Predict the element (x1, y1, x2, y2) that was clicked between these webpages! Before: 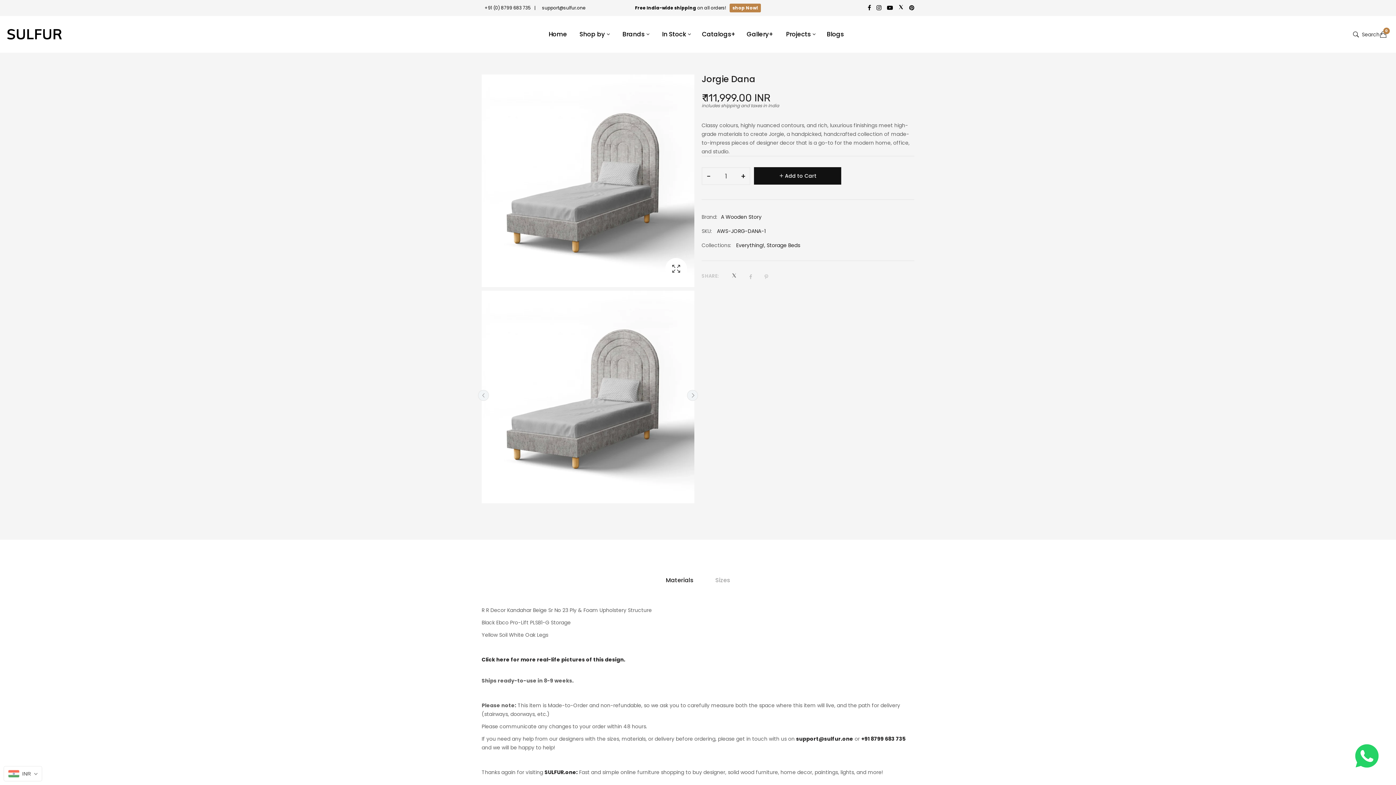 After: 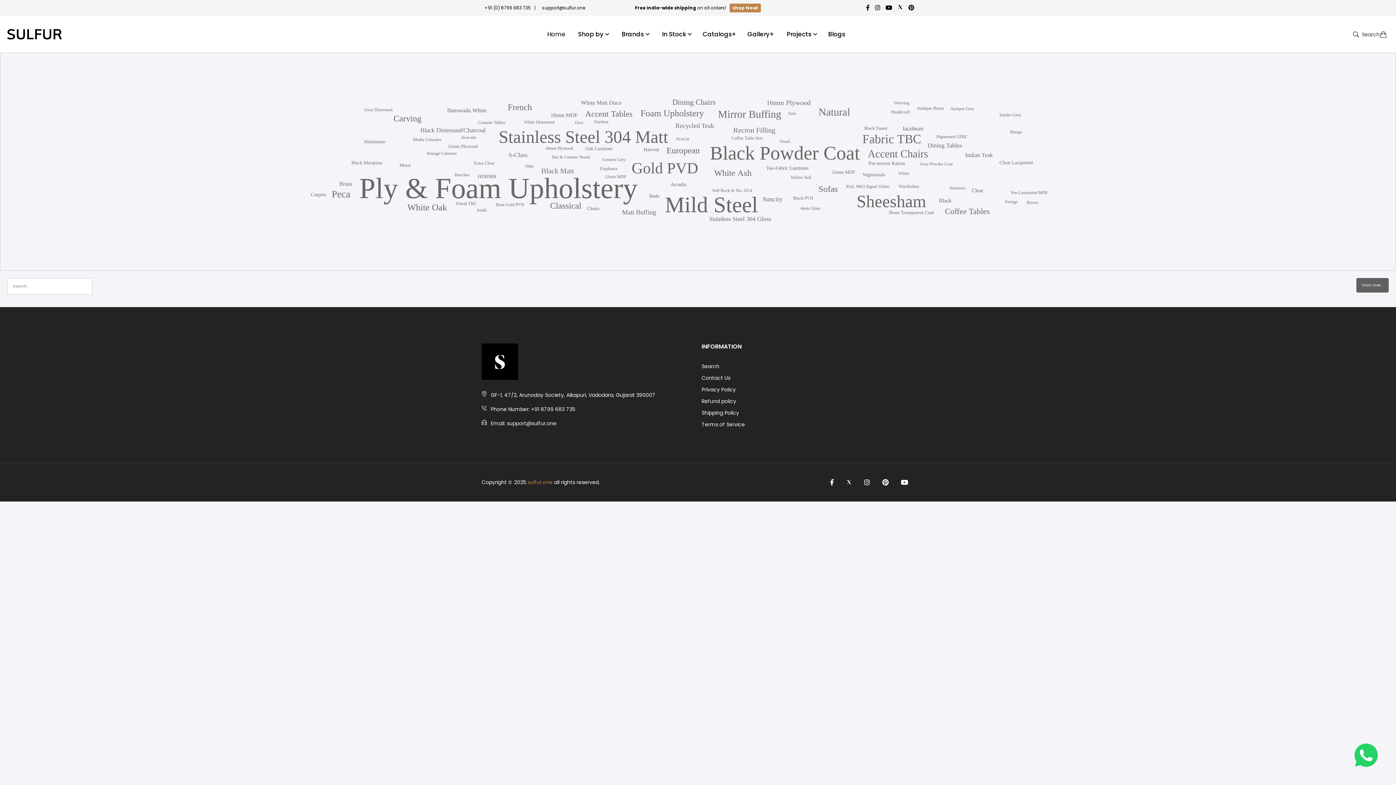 Action: bbox: (481, 656, 625, 663) label: Click here for more real-life pictures of this design.